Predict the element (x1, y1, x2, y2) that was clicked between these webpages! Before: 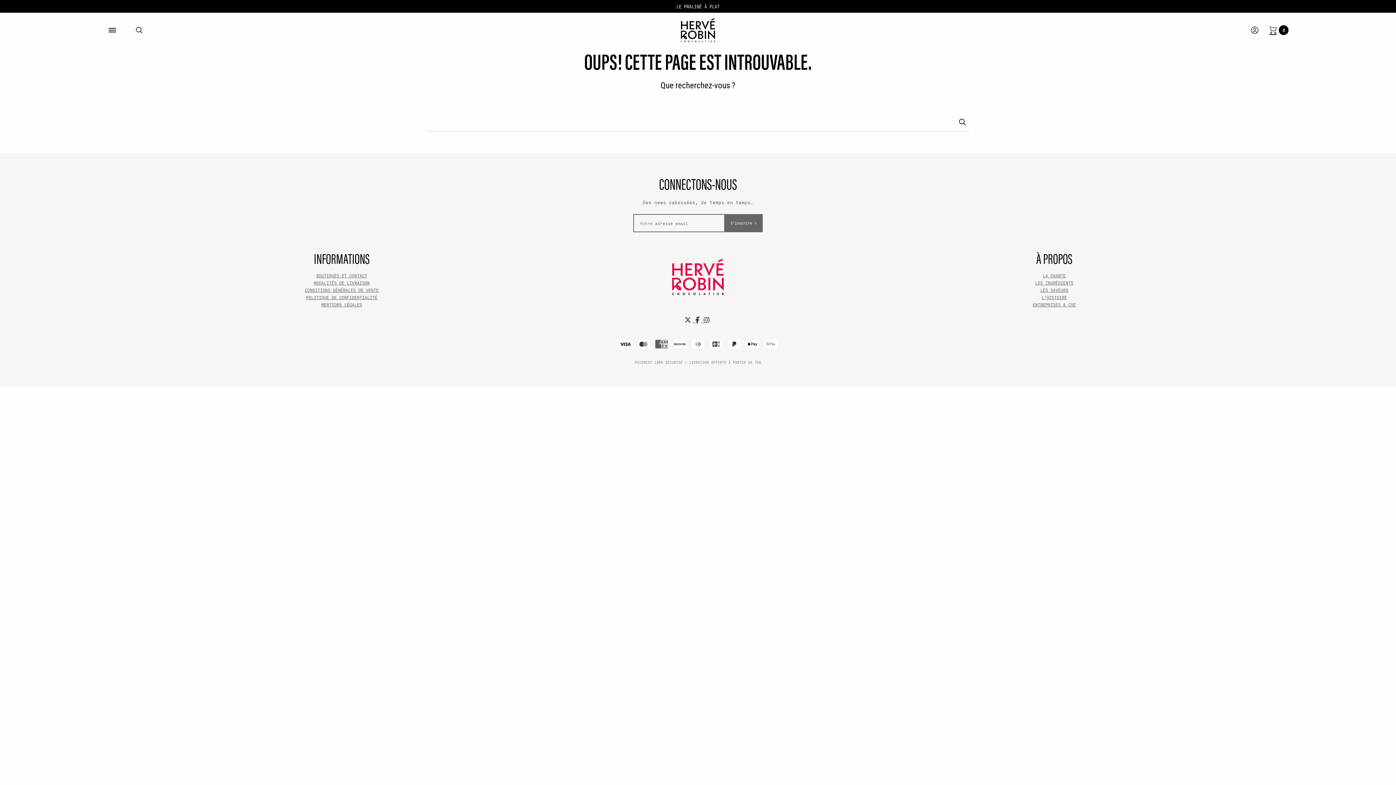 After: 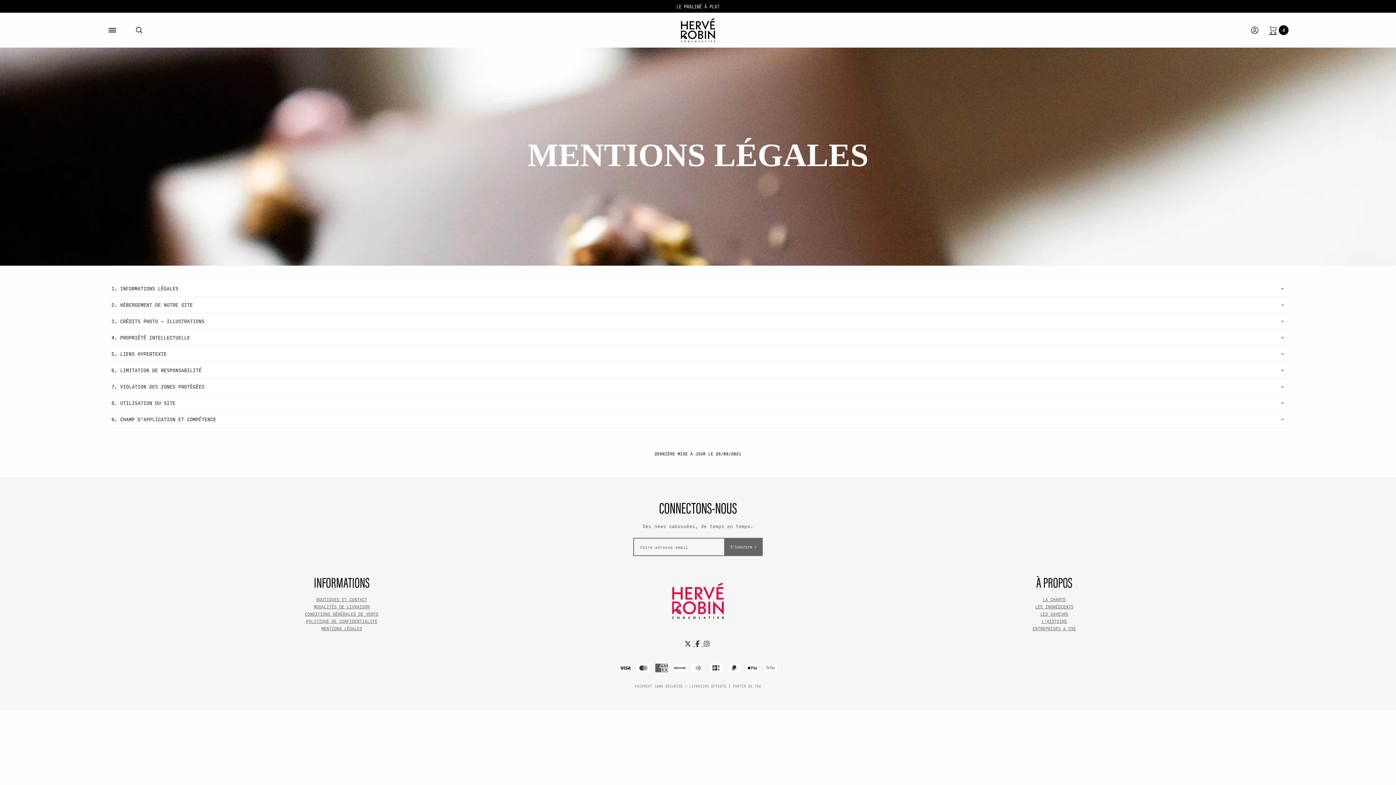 Action: bbox: (321, 301, 362, 308) label: MENTIONS LÉGALES